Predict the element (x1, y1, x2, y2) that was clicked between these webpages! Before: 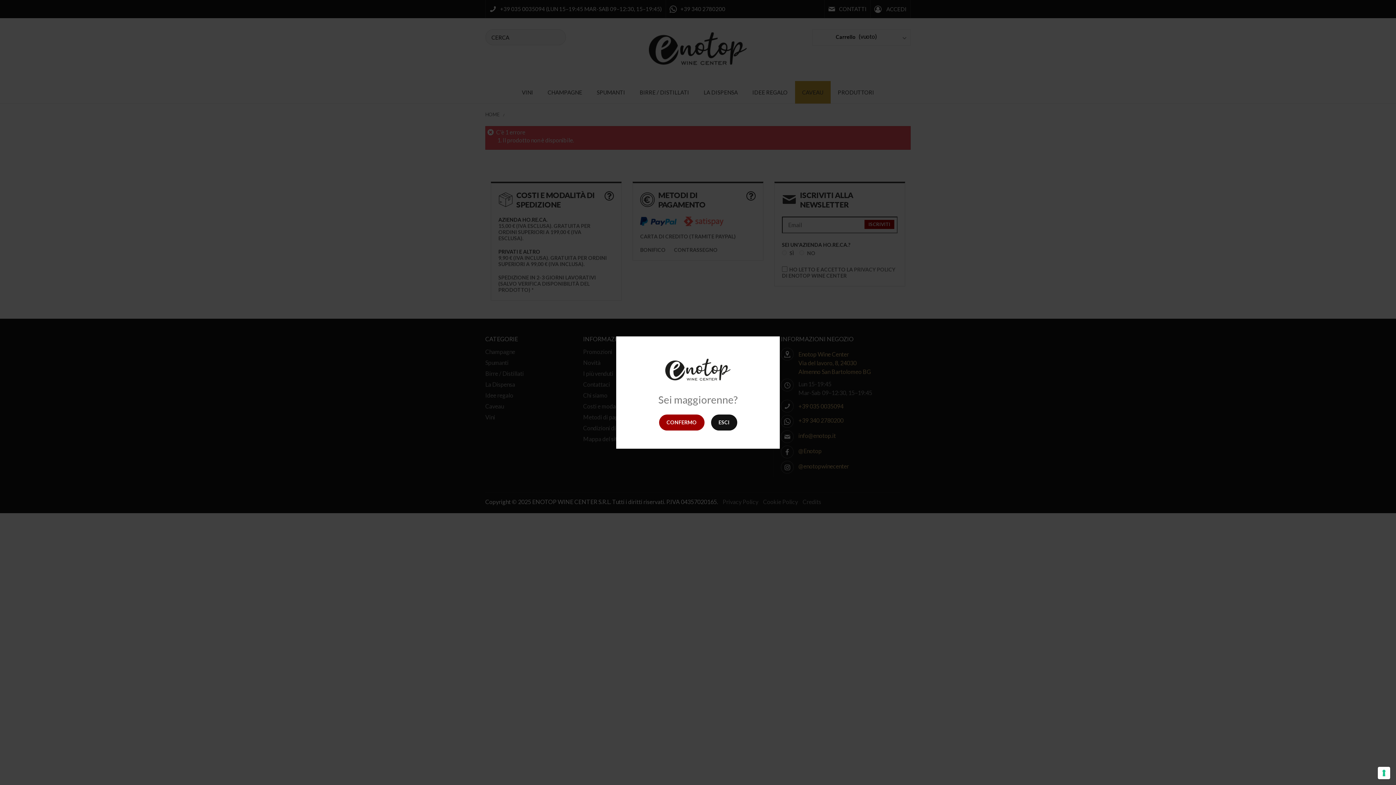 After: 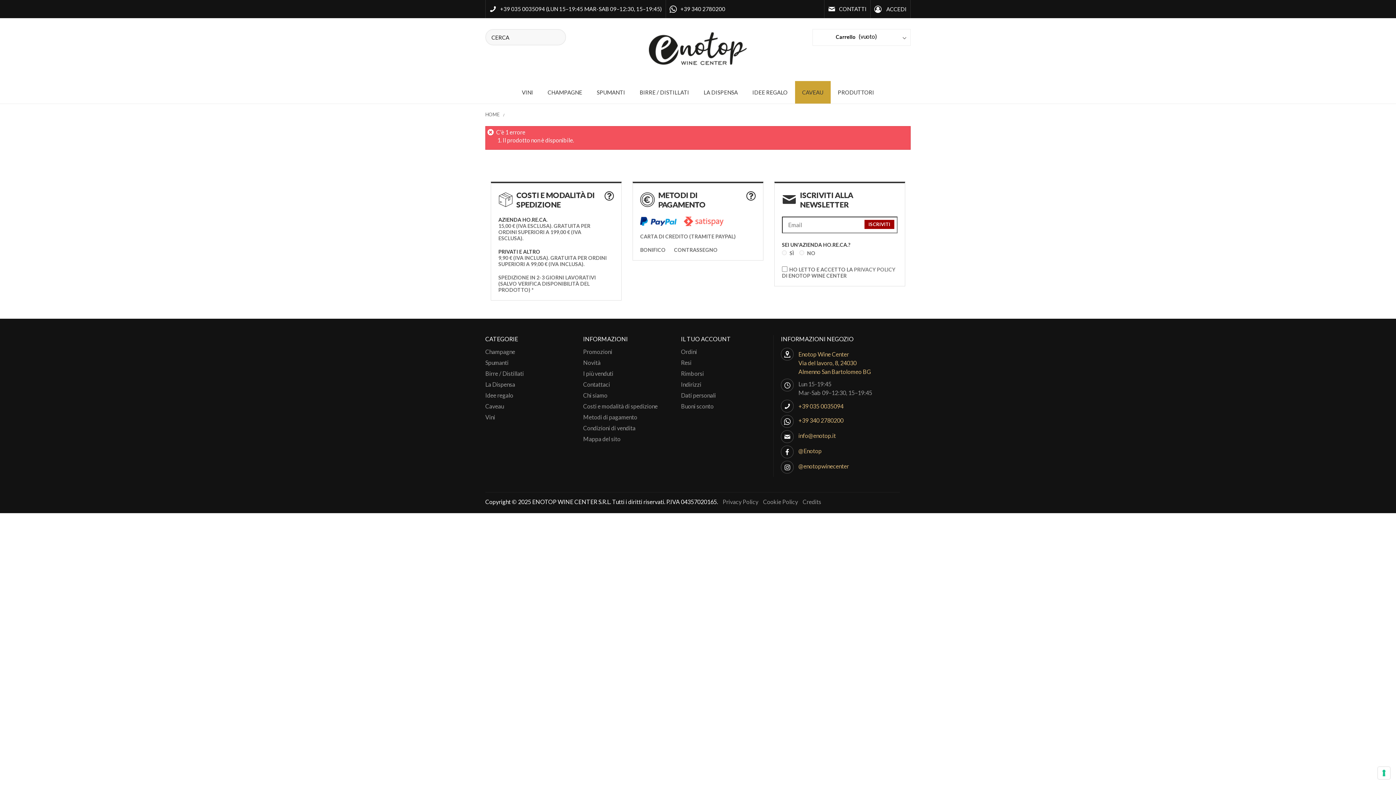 Action: label: CONFERMO bbox: (659, 414, 704, 430)